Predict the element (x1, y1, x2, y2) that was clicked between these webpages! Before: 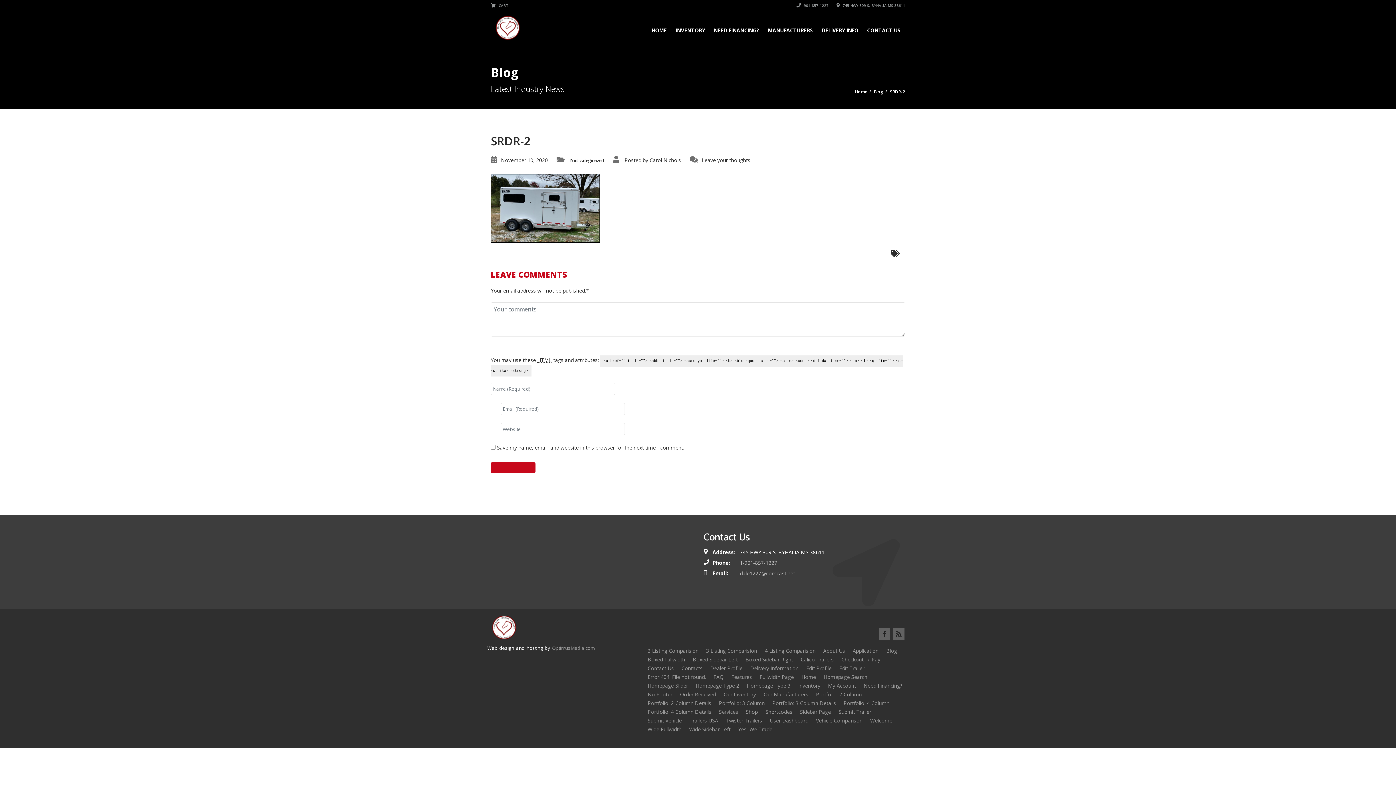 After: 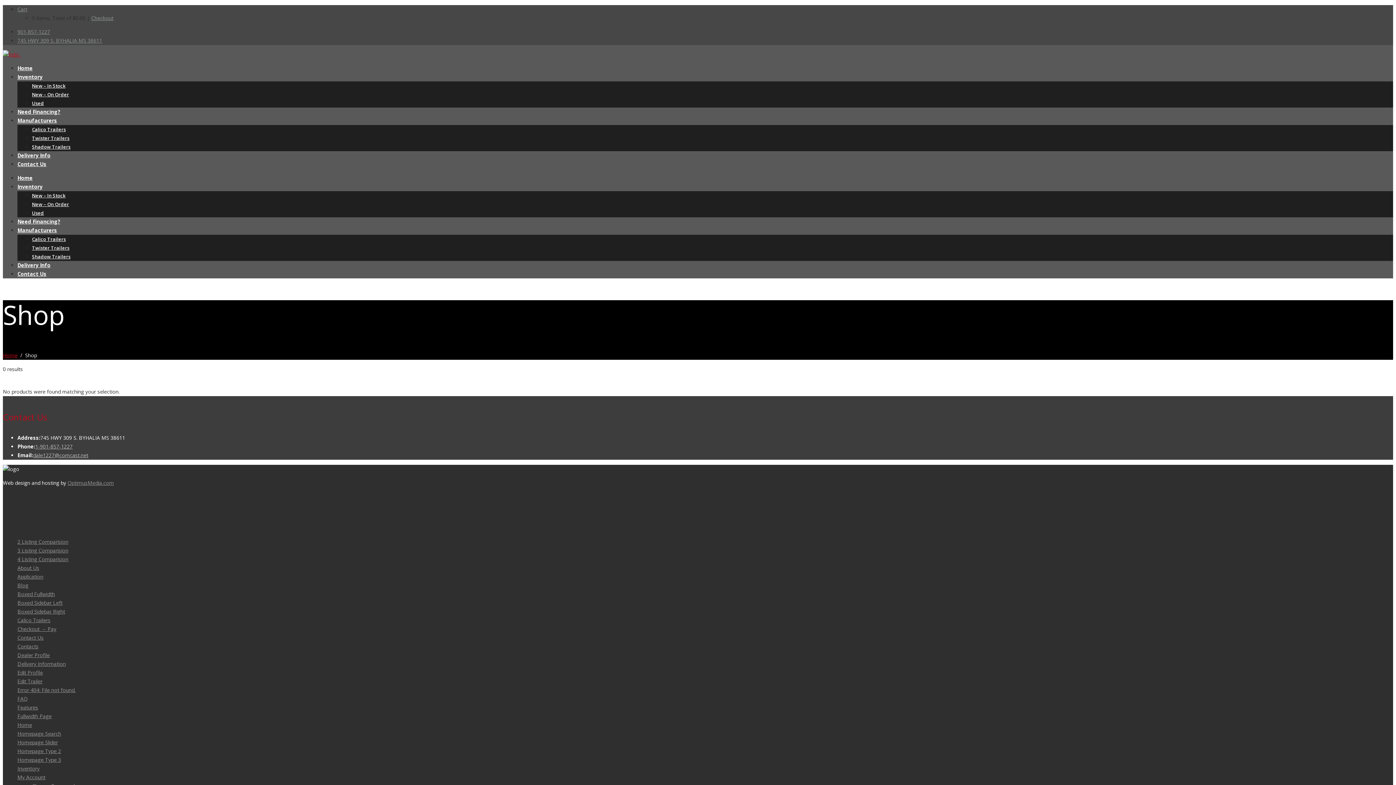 Action: bbox: (746, 708, 758, 715) label: Shop